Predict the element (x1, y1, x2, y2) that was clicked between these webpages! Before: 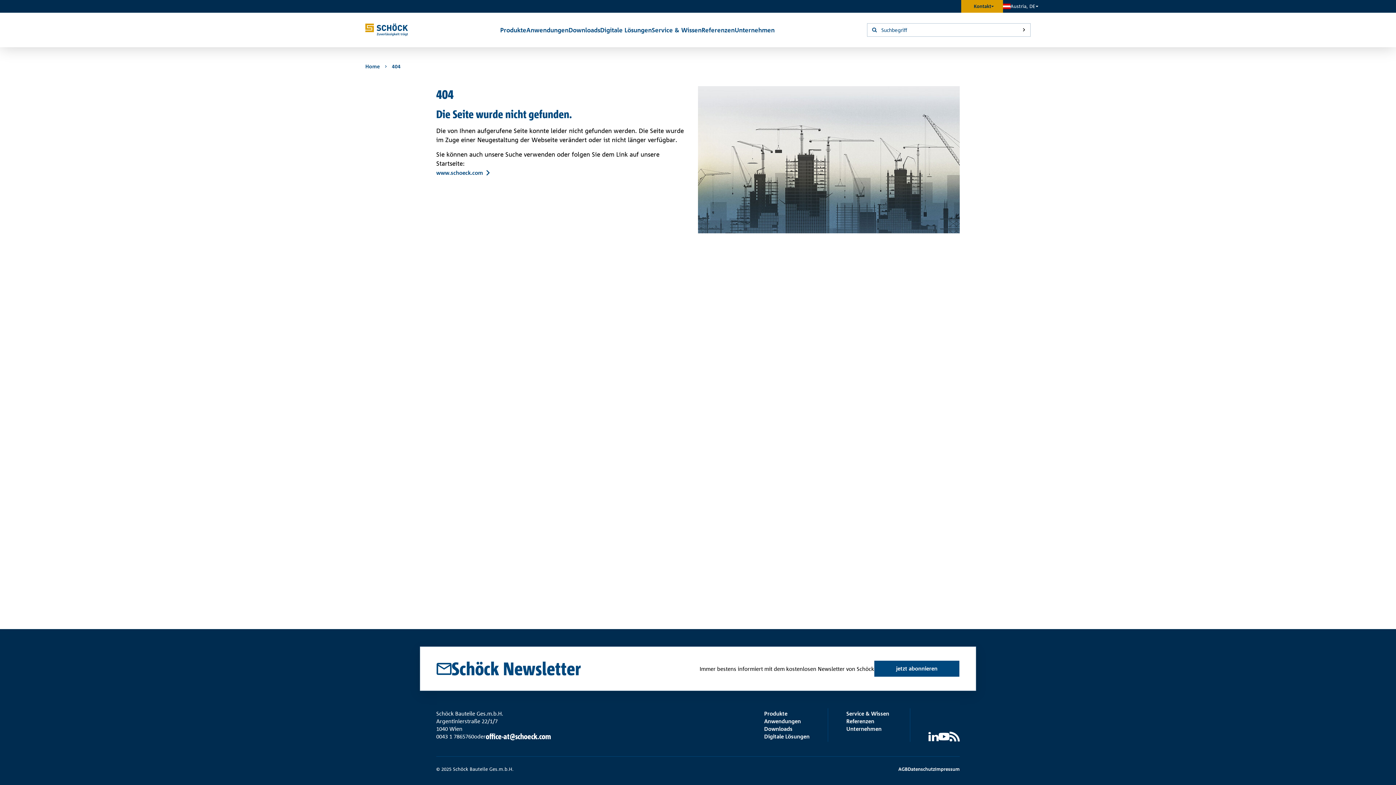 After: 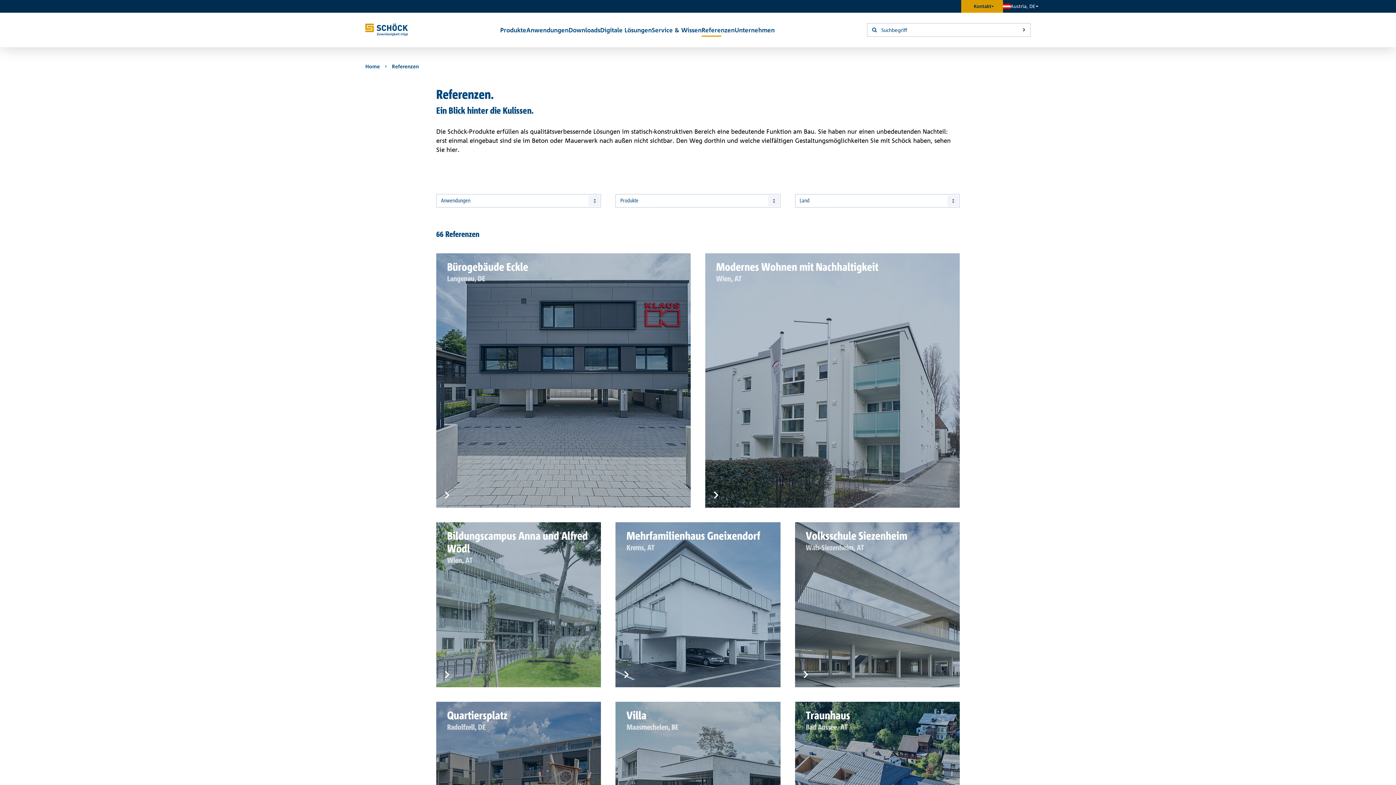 Action: bbox: (701, 23, 734, 36) label: Referenzen